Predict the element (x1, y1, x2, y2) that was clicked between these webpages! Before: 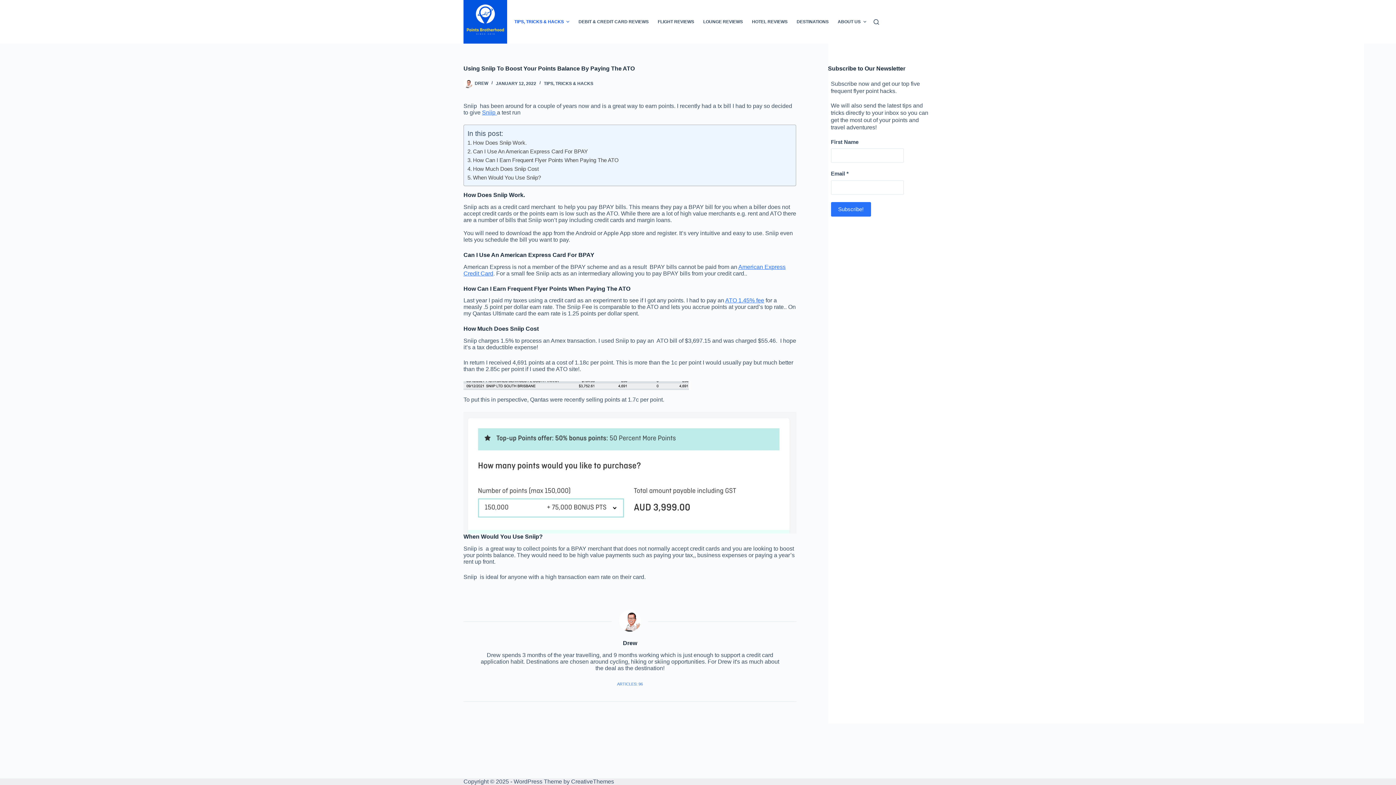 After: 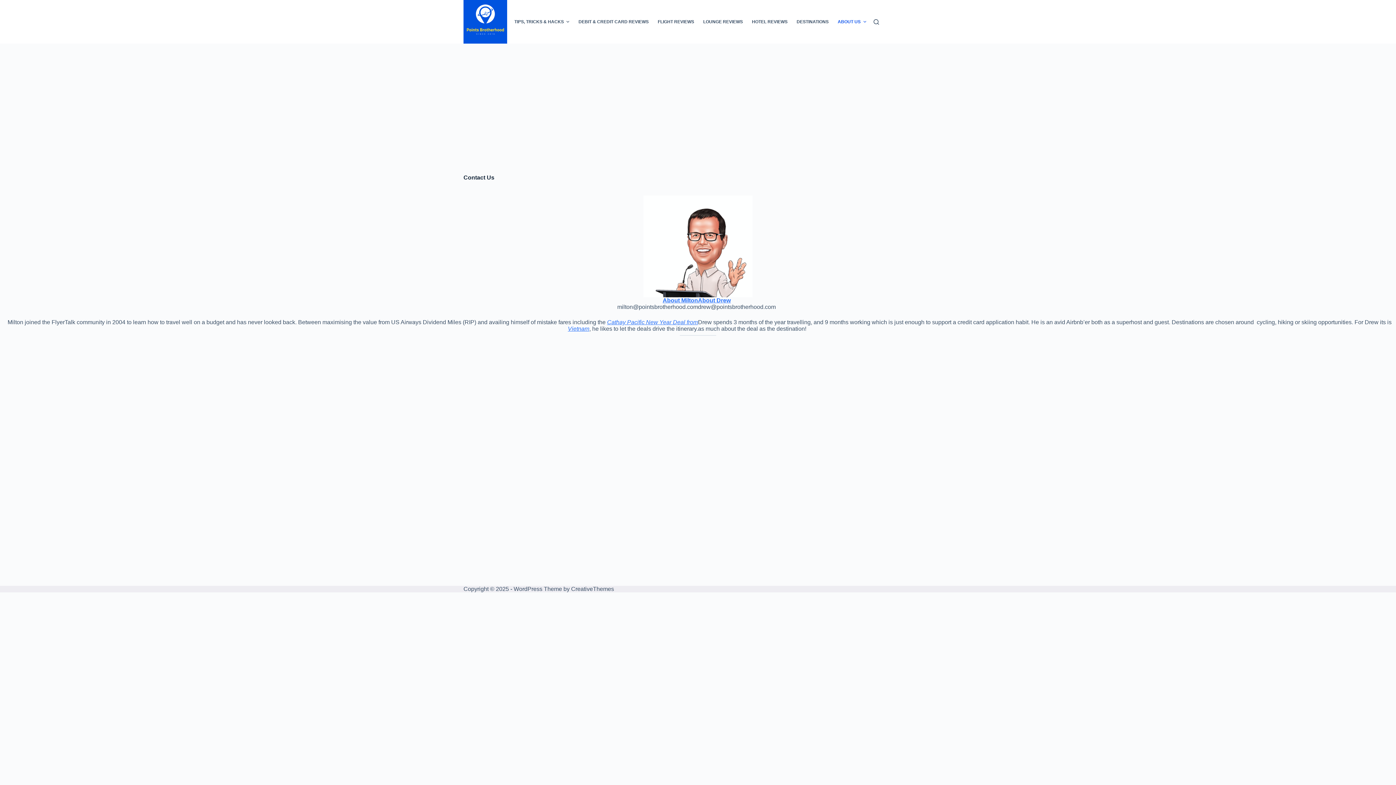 Action: label: ABOUT US bbox: (833, 18, 866, 25)